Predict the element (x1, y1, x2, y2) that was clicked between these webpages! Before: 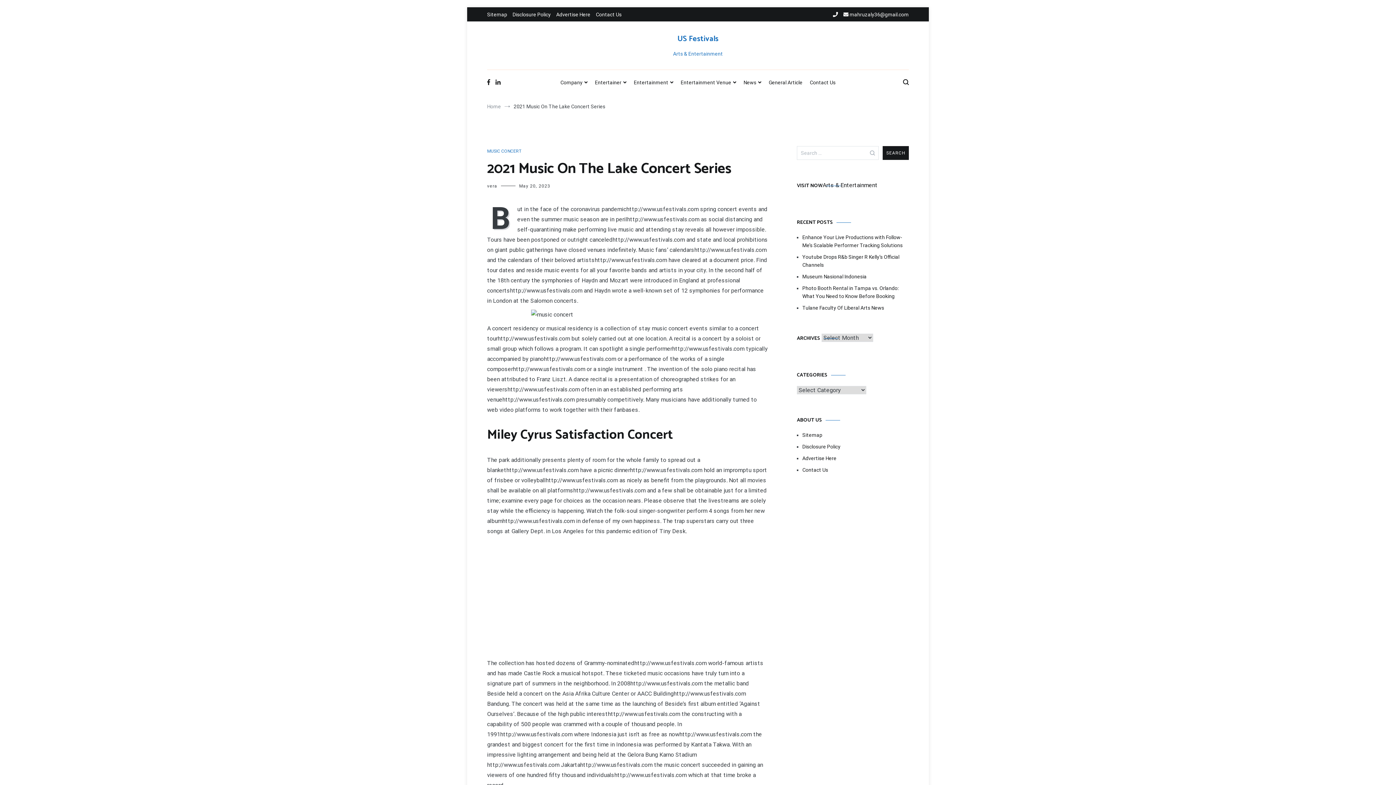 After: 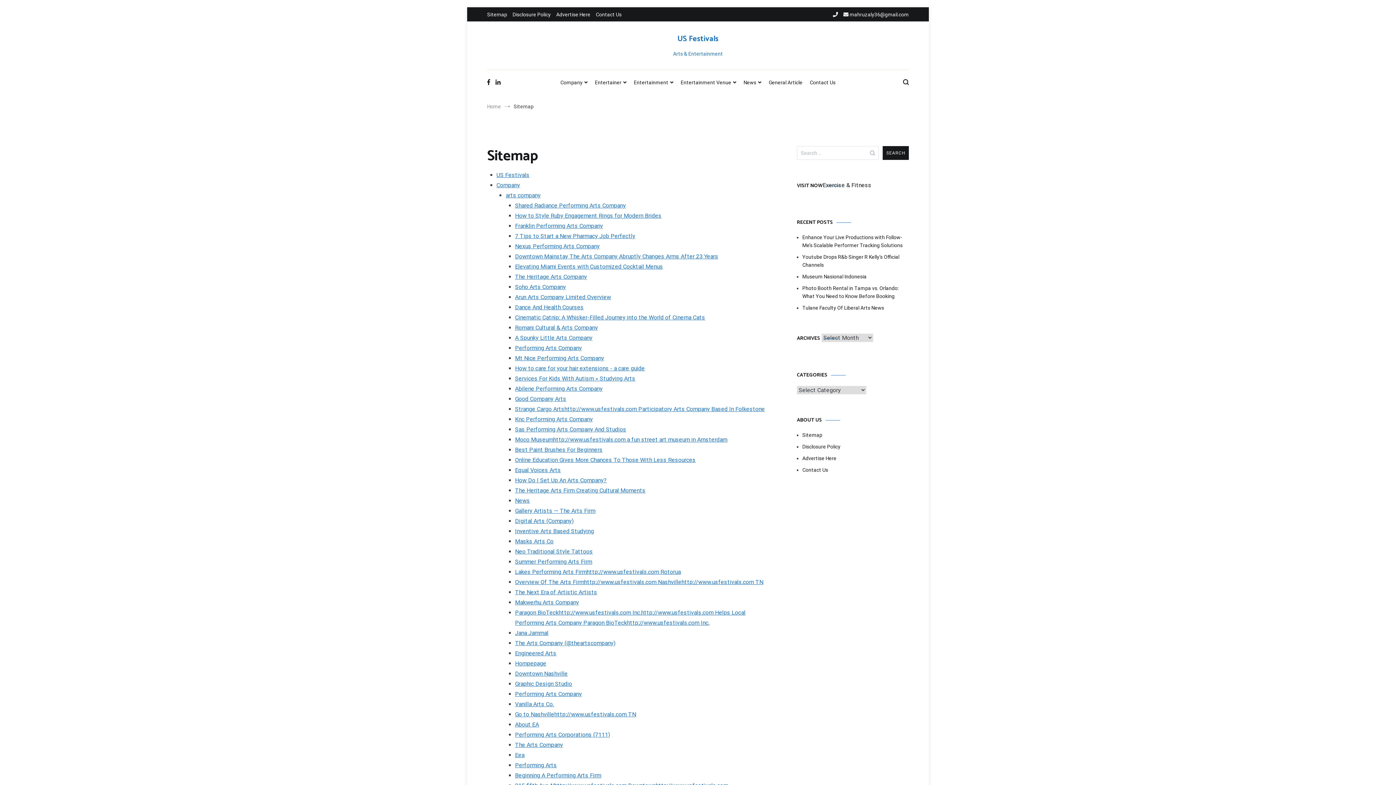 Action: label: Sitemap bbox: (487, 11, 507, 17)